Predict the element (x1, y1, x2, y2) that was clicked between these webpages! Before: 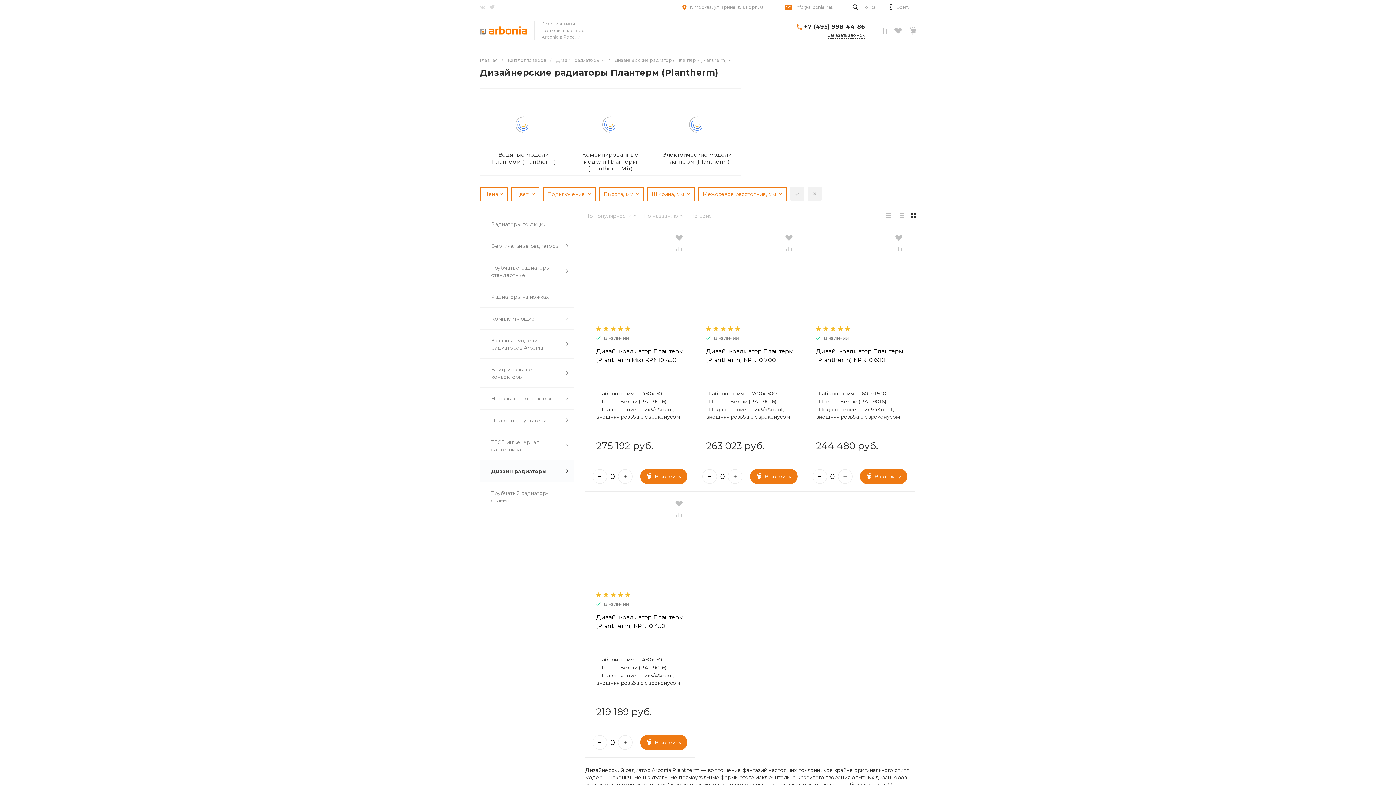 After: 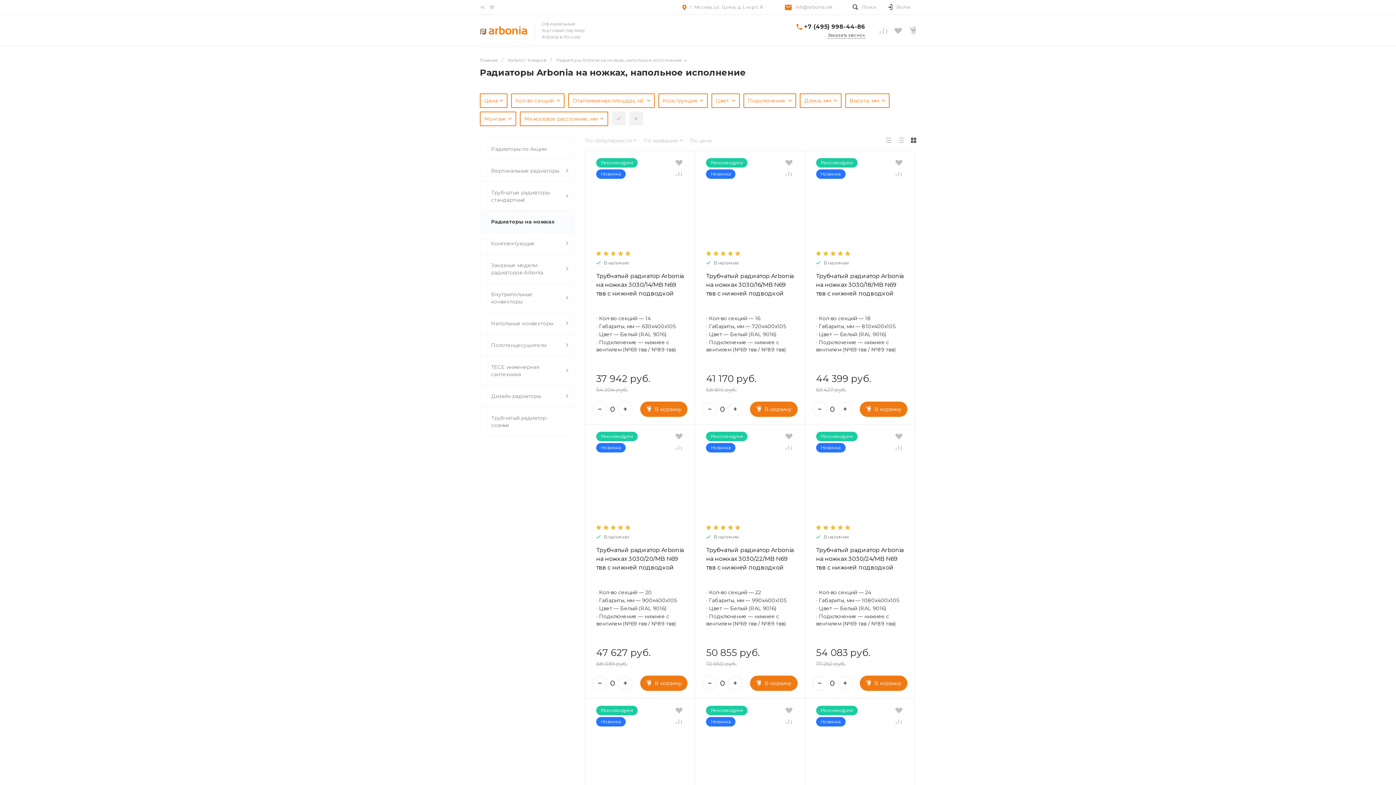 Action: bbox: (480, 286, 574, 307) label: Радиаторы на ножках